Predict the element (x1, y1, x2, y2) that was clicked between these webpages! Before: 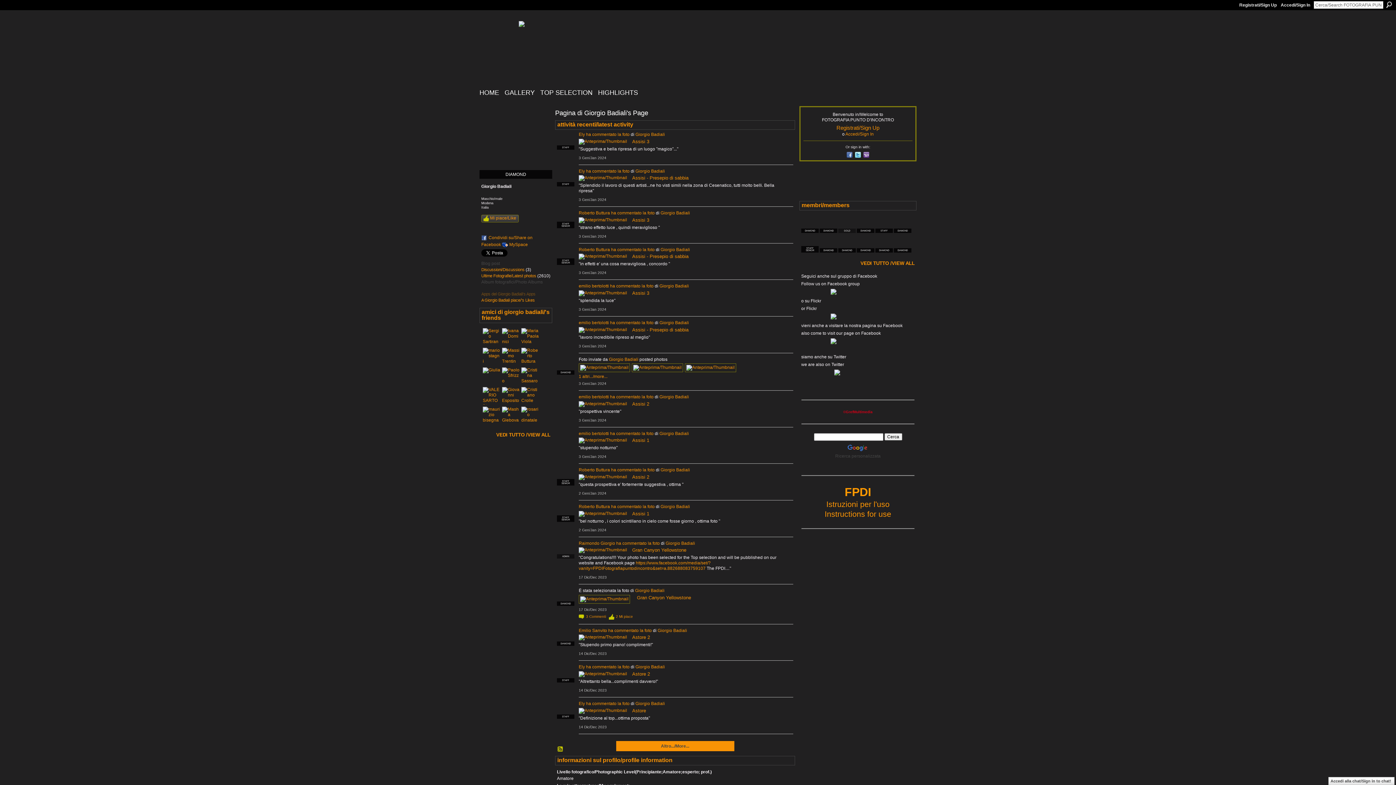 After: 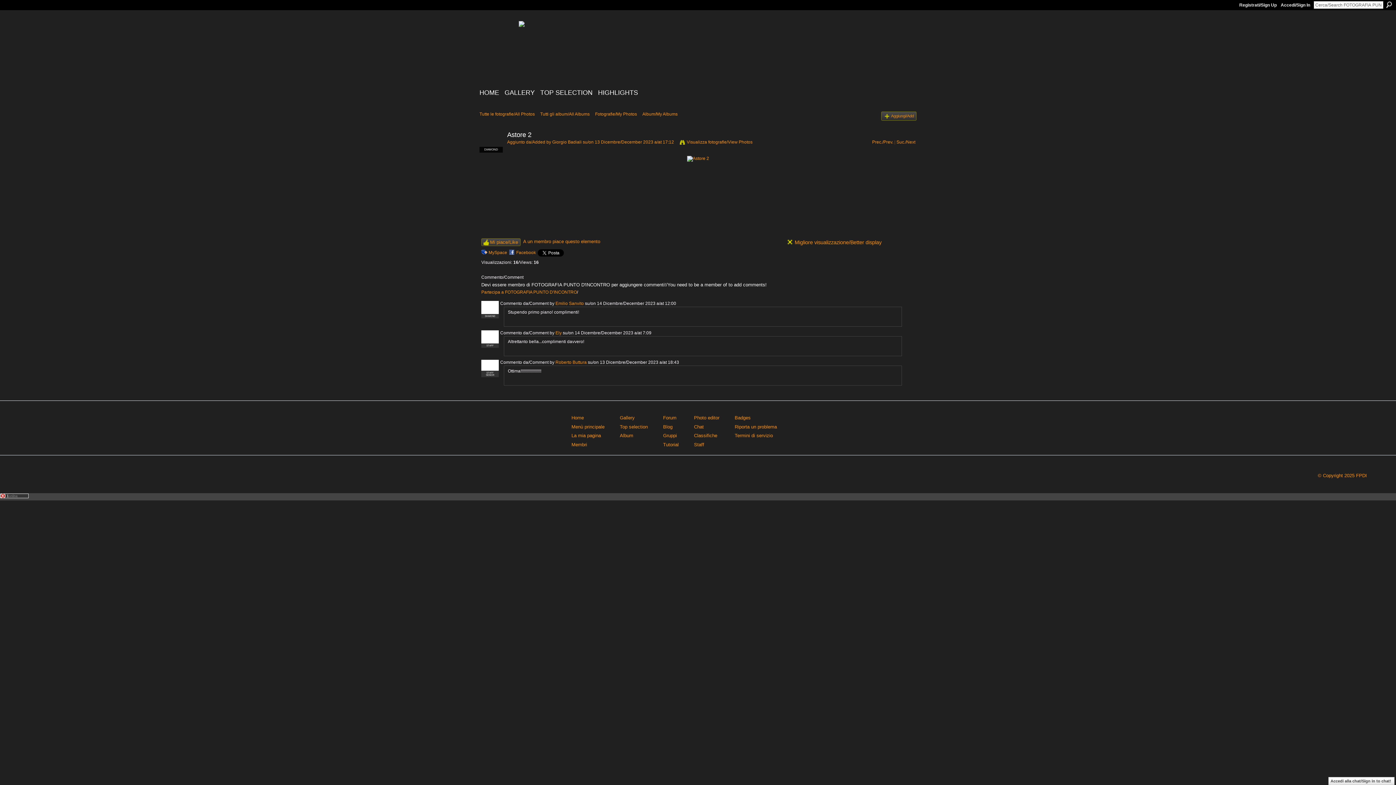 Action: bbox: (608, 628, 638, 633) label: ha commentato